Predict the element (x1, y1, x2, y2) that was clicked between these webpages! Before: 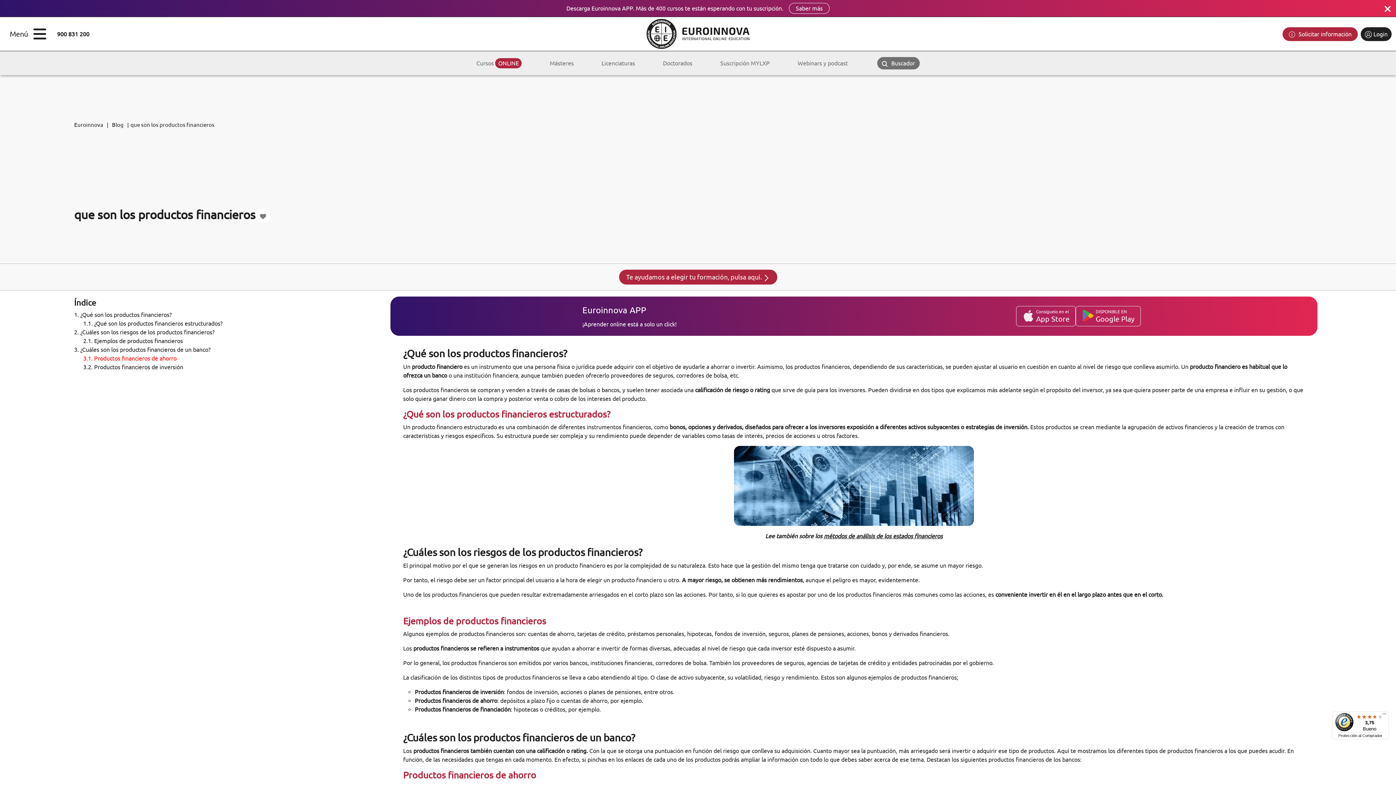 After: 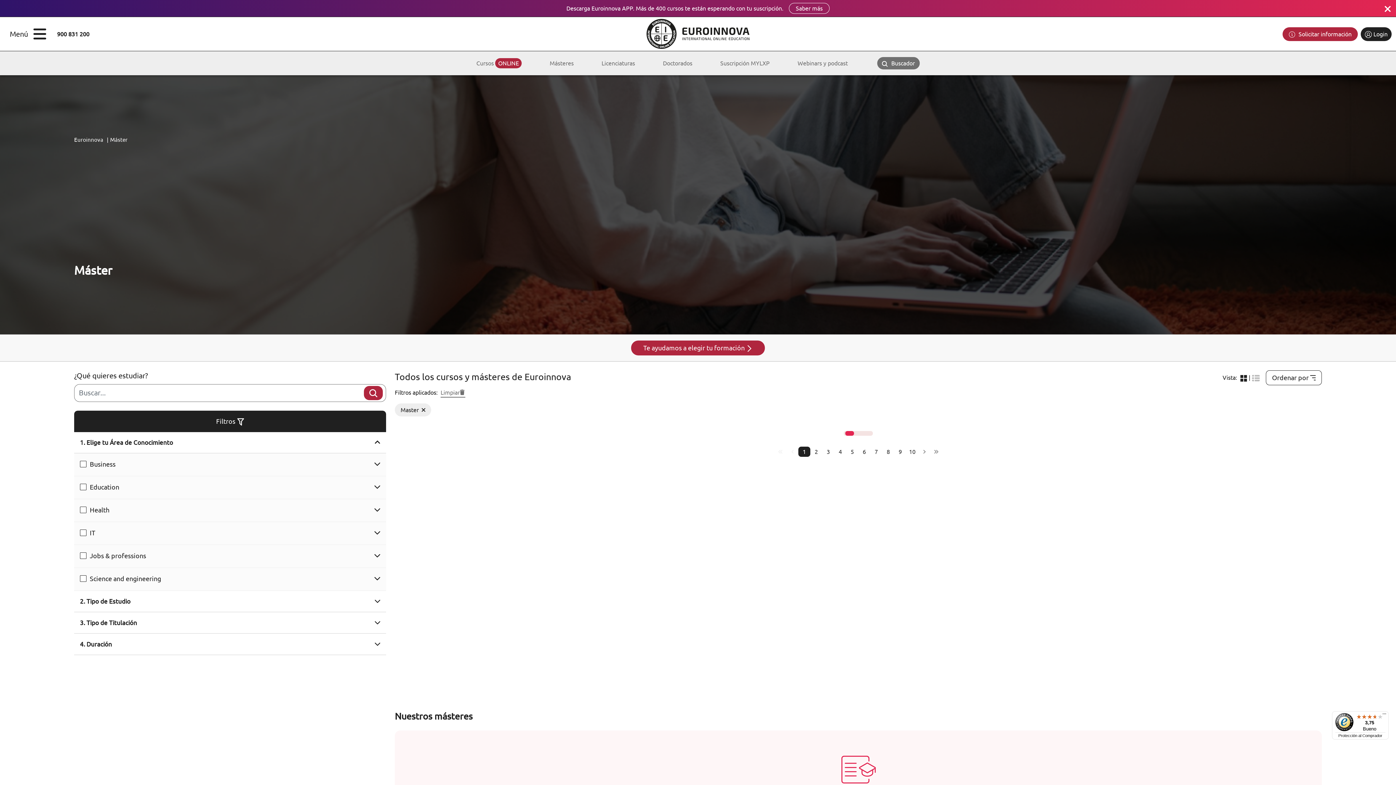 Action: label: Másteres bbox: (535, 51, 587, 75)